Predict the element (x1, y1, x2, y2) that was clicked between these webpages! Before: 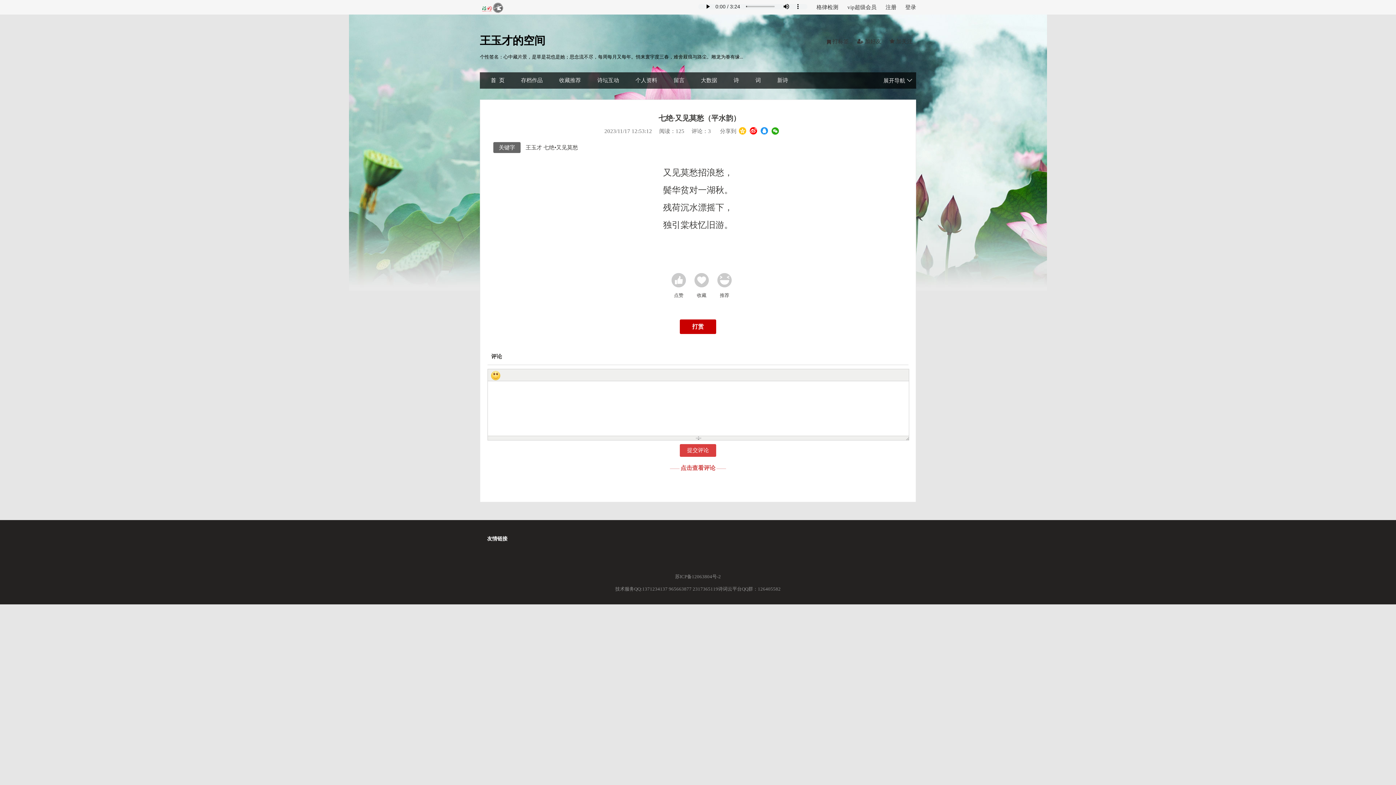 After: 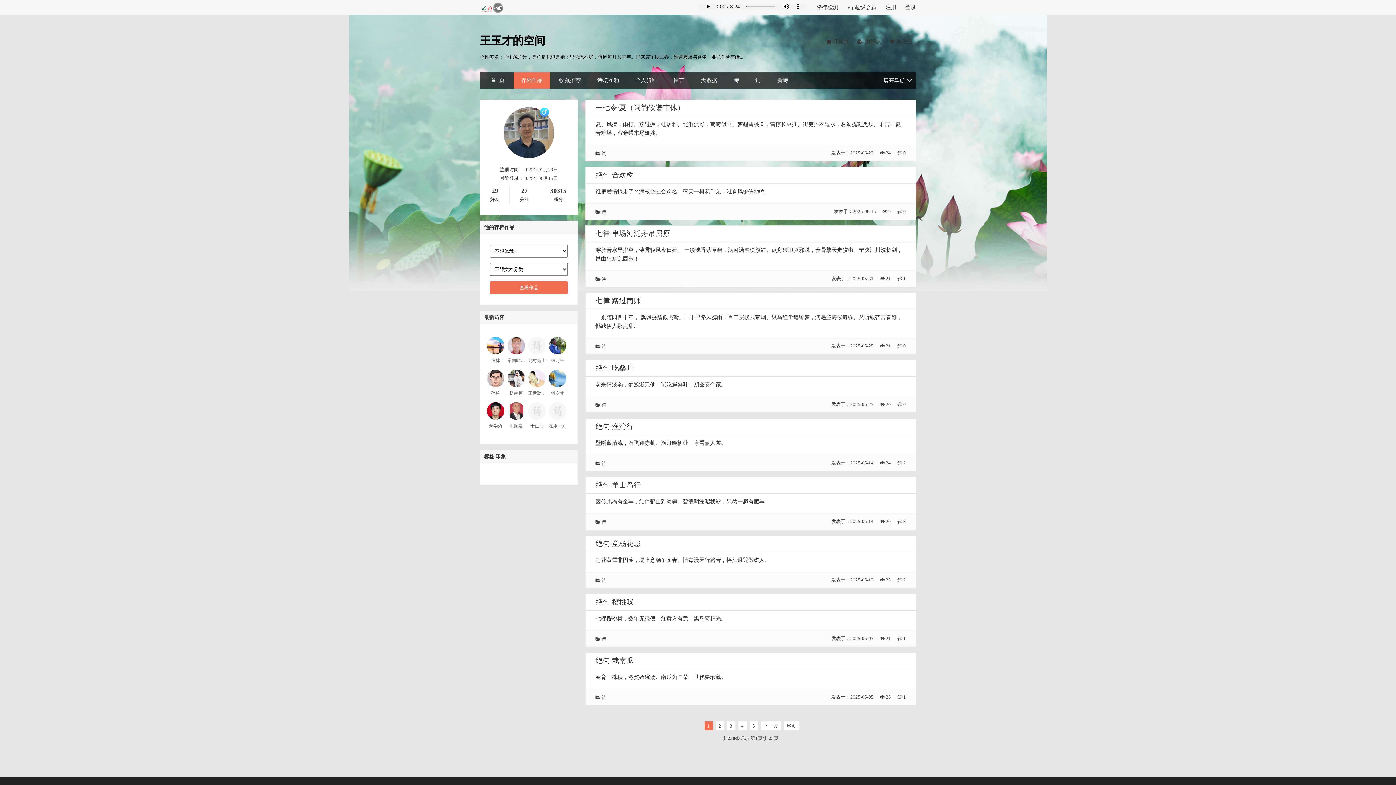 Action: label: 存档作品 bbox: (513, 72, 550, 88)